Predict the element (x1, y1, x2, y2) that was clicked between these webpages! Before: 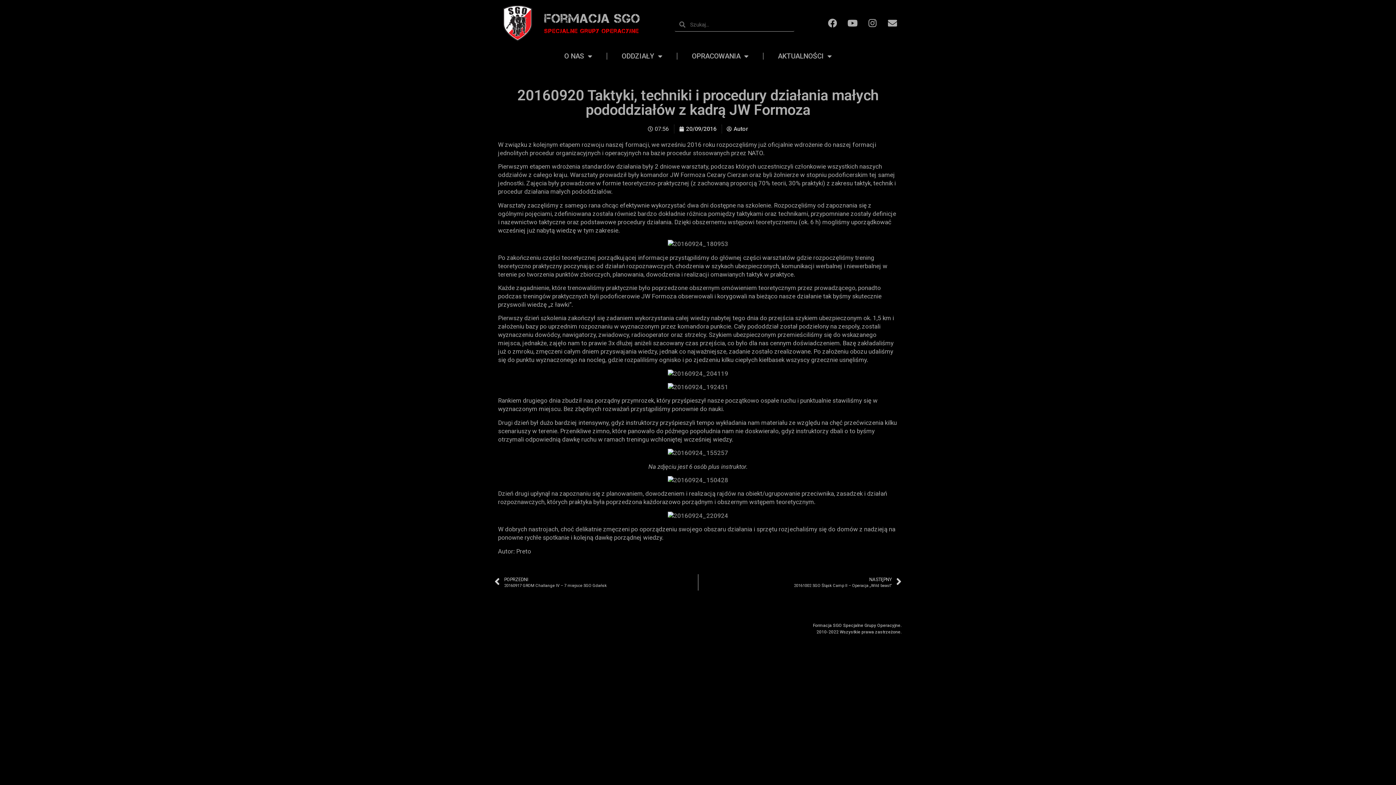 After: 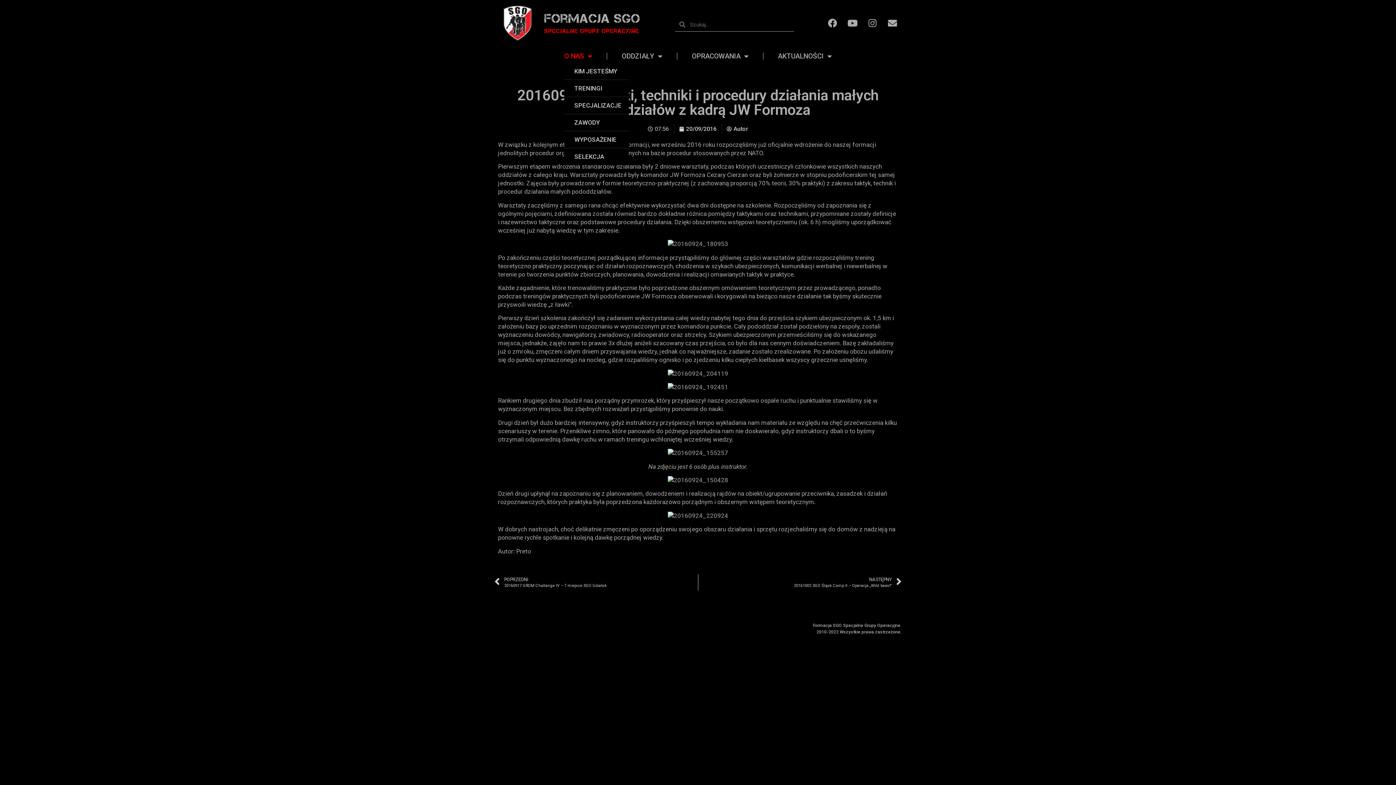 Action: bbox: (564, 49, 592, 62) label: O NAS